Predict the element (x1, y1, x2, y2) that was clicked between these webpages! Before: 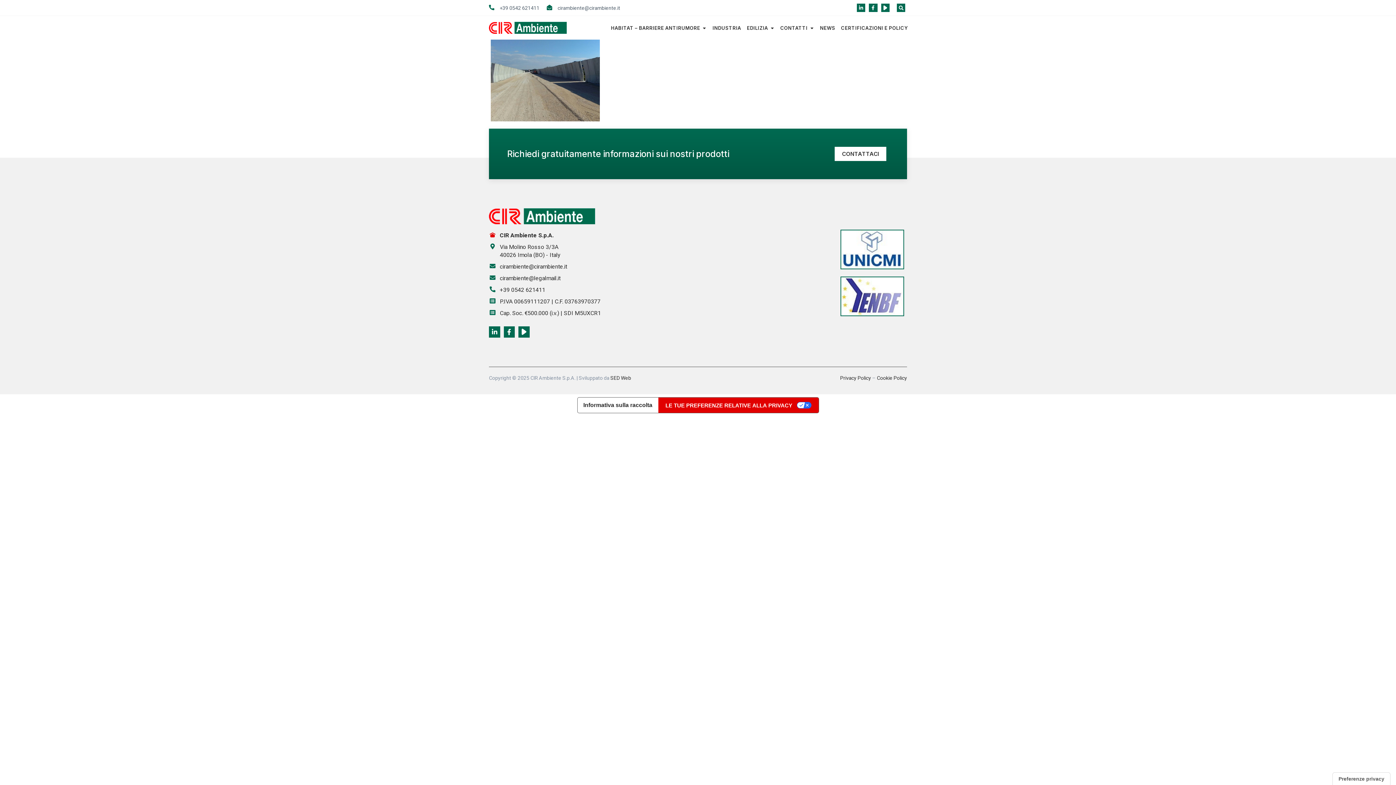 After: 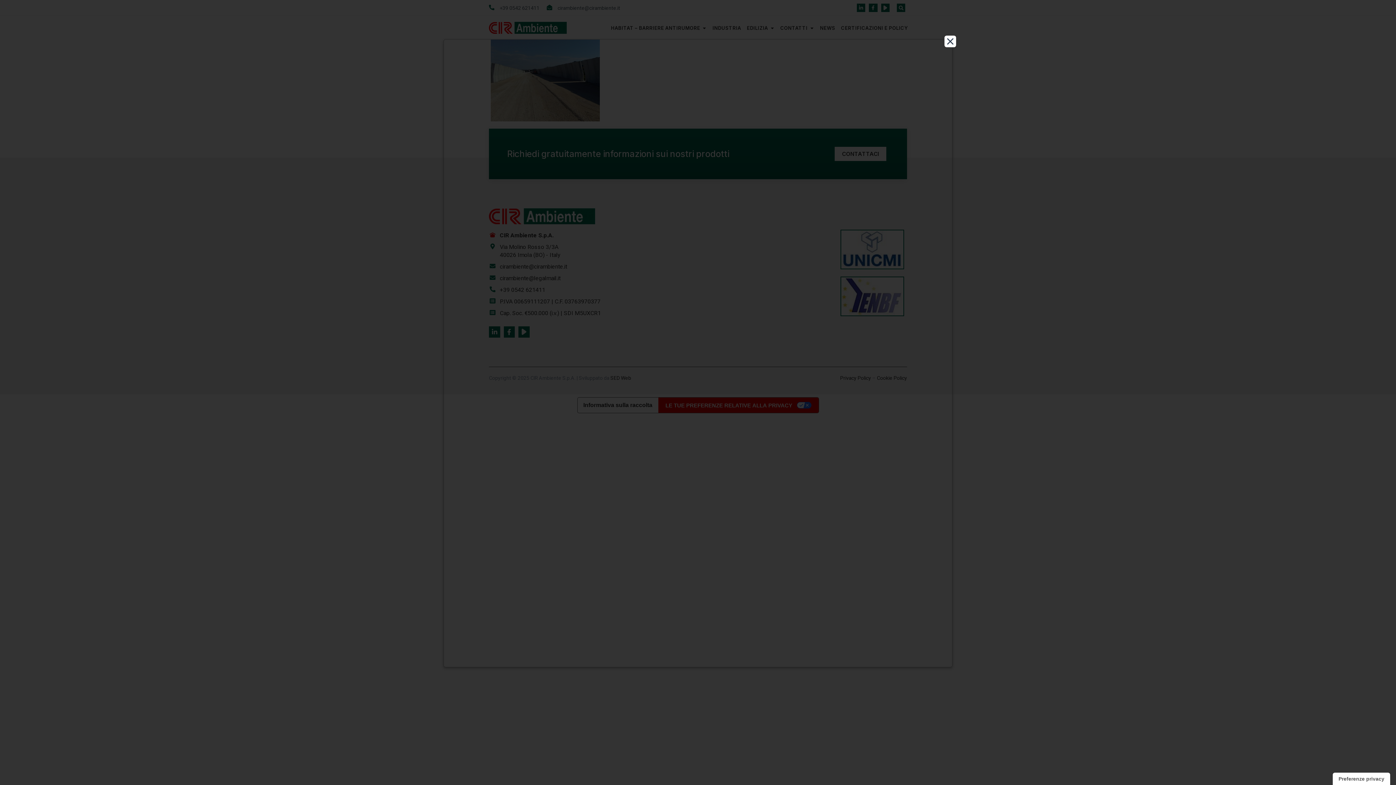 Action: label: Cookie Policy bbox: (877, 374, 907, 382)